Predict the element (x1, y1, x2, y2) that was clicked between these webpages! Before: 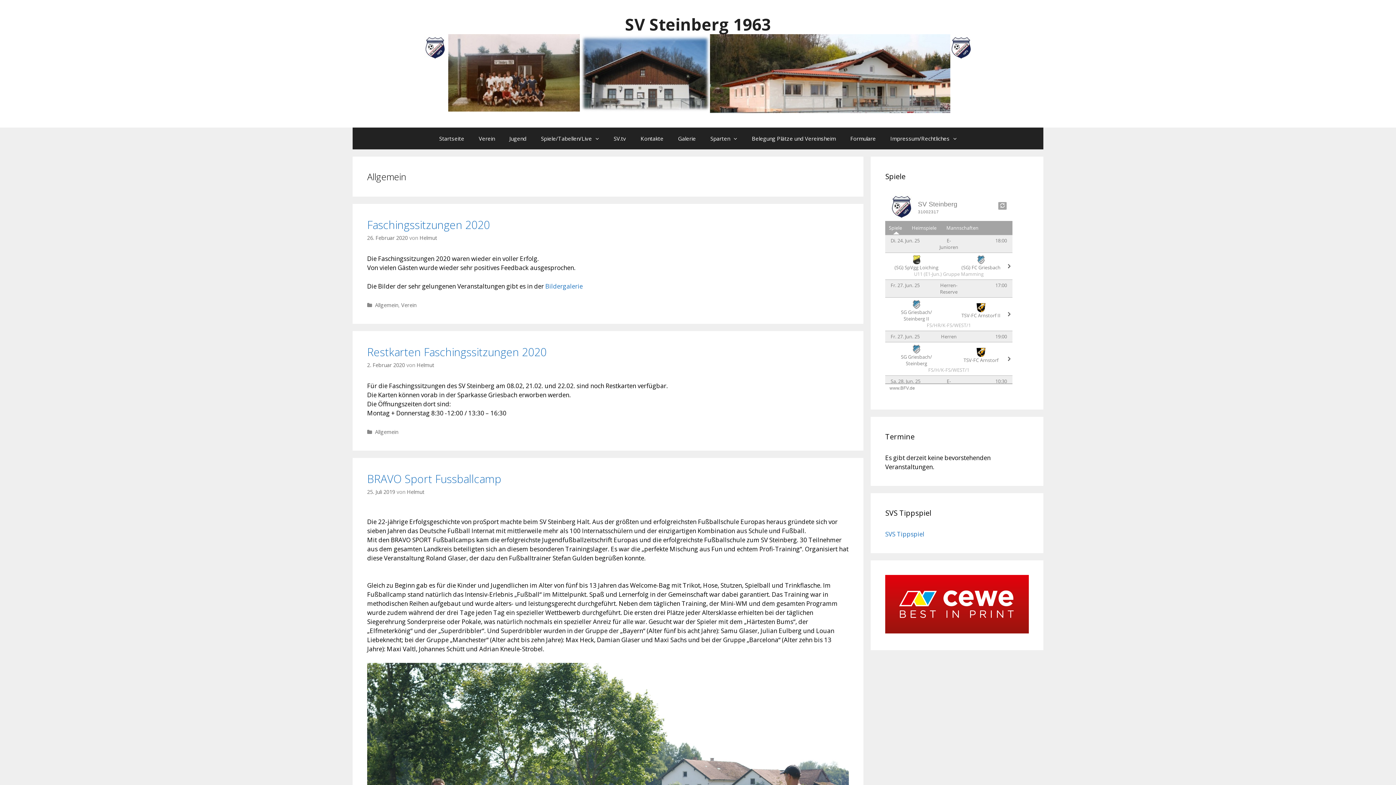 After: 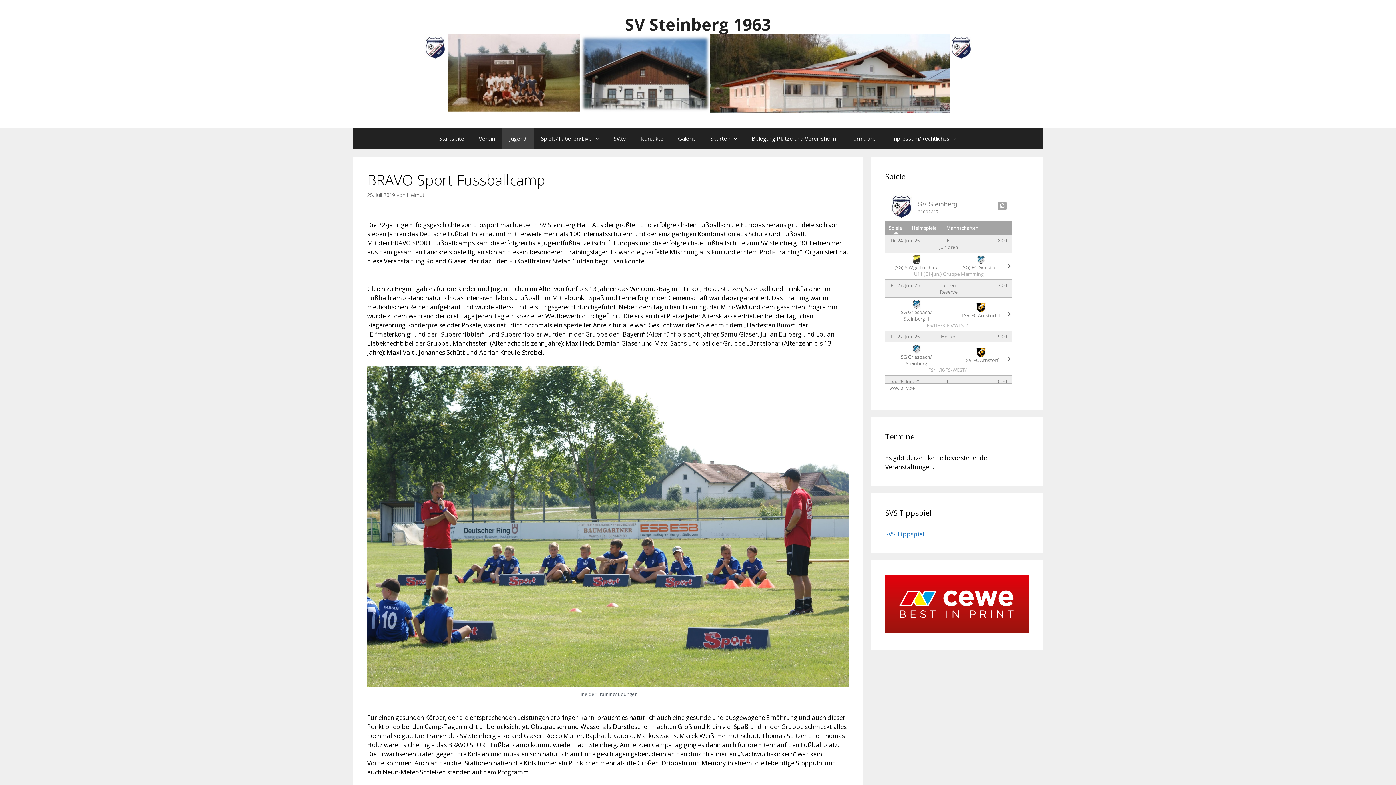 Action: label: 25. Juli 2019 bbox: (367, 488, 395, 495)